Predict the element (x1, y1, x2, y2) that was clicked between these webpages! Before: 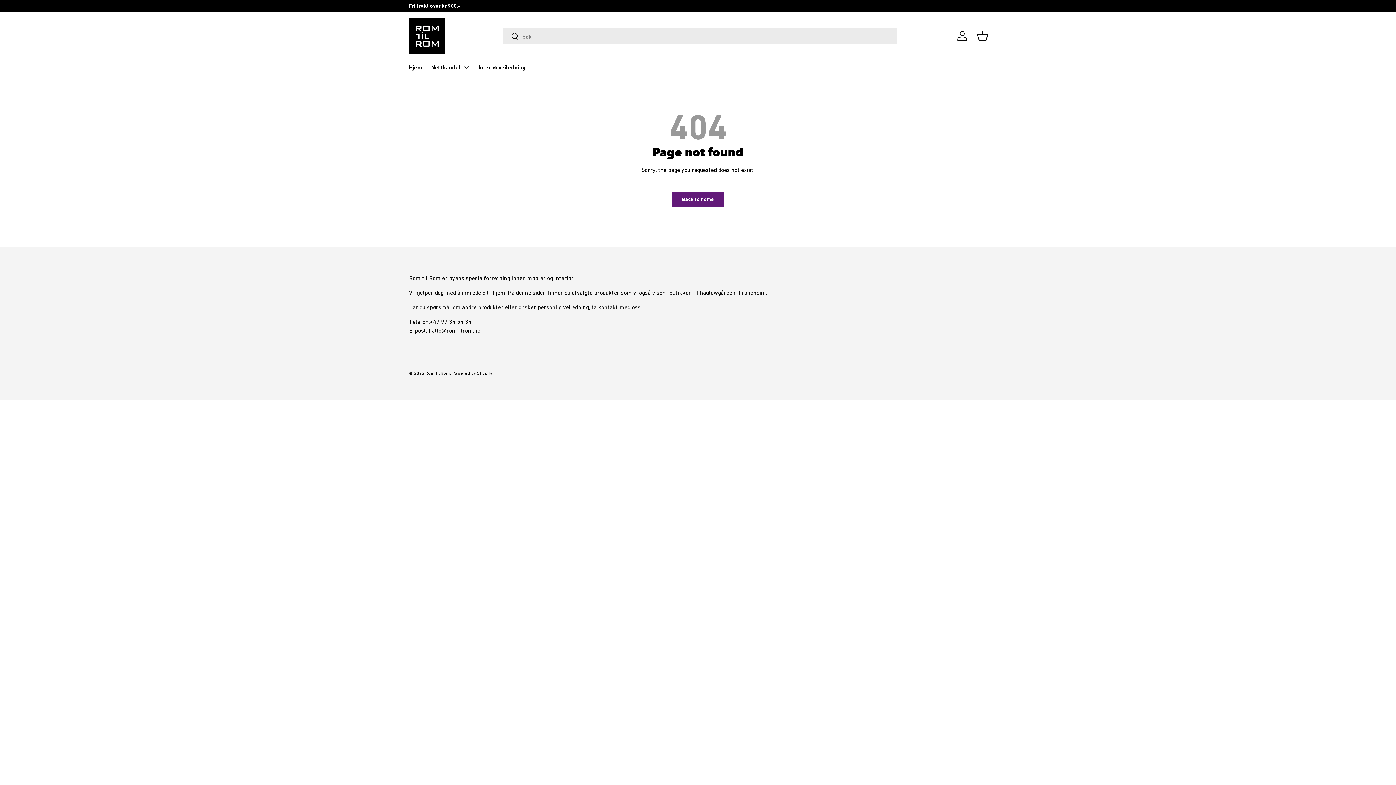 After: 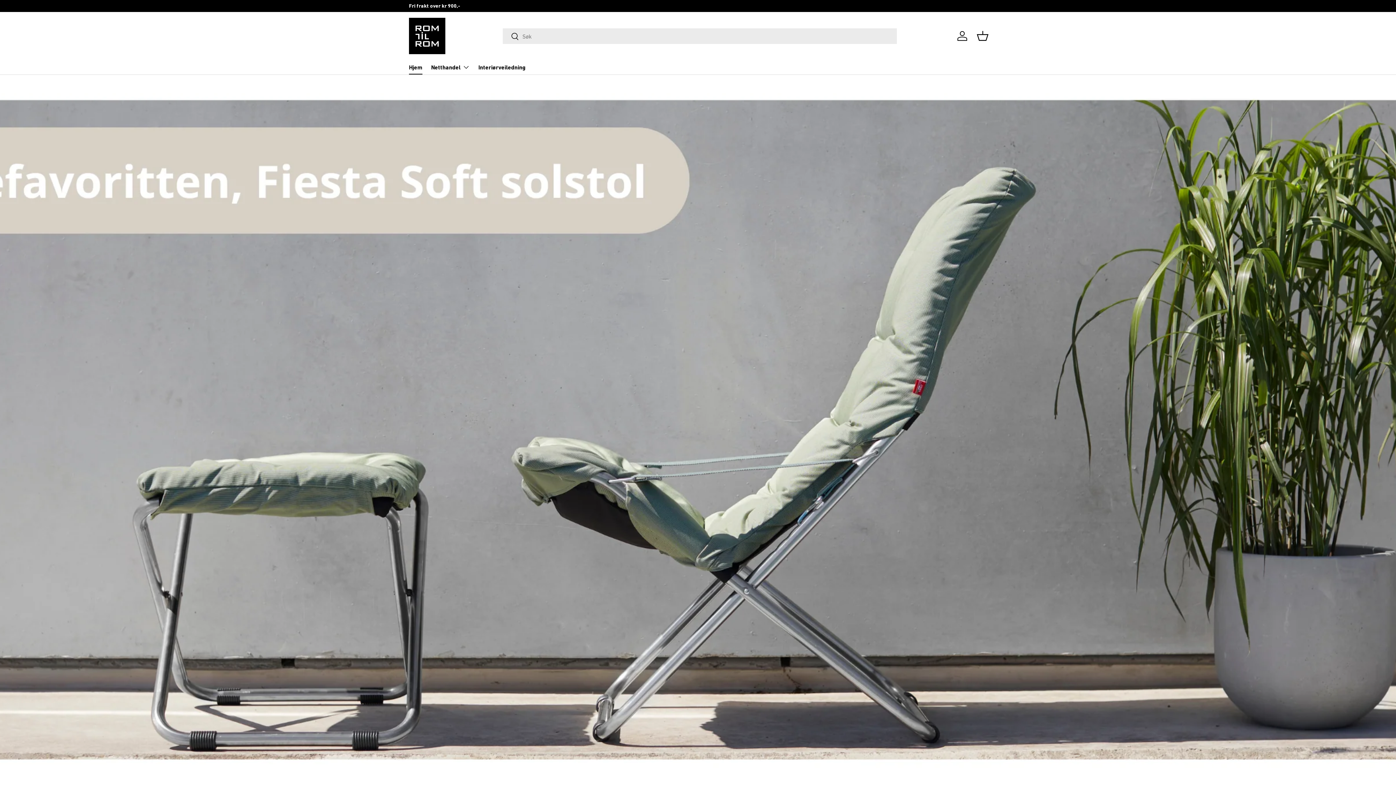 Action: label: Rom til Rom bbox: (425, 370, 450, 375)